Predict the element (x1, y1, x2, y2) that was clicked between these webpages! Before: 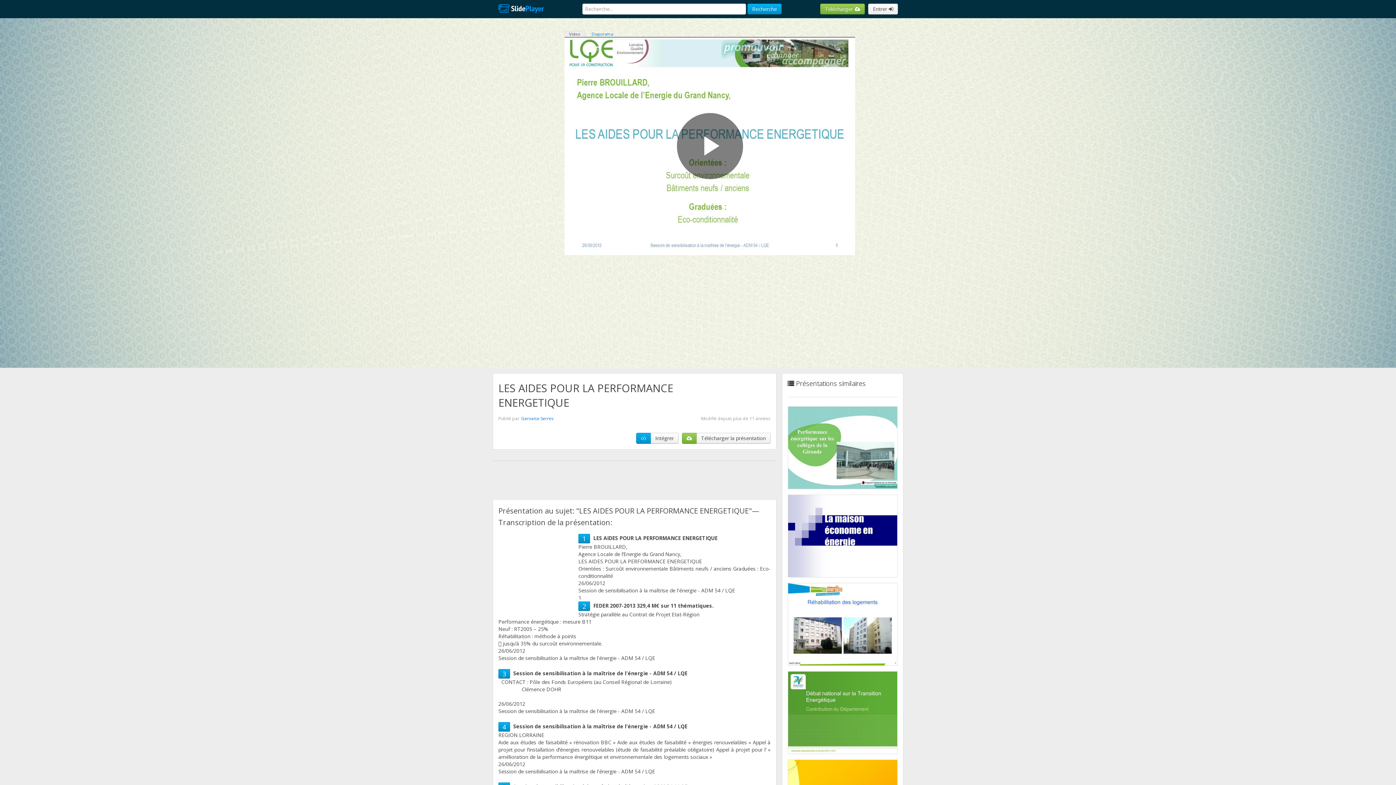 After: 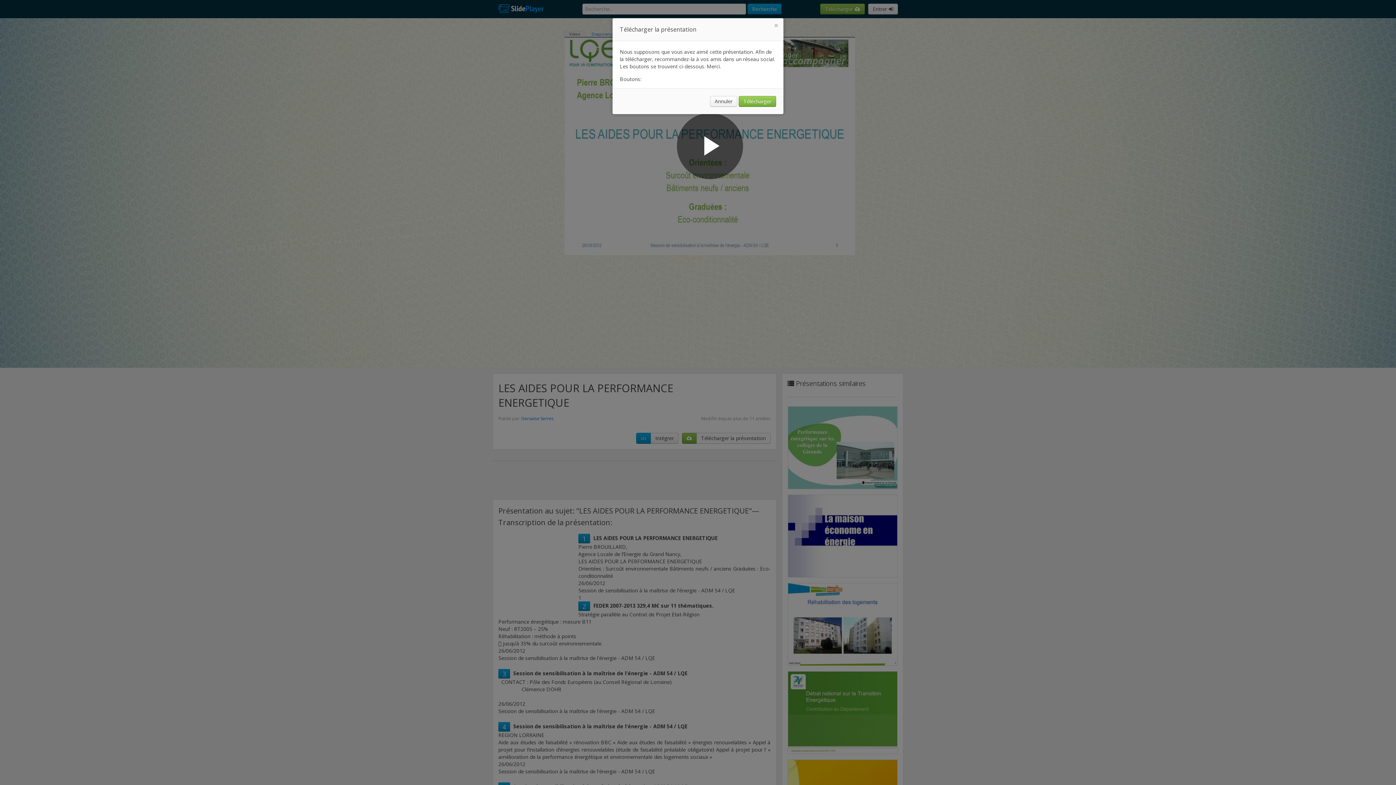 Action: label: Télécharger la présentation bbox: (696, 433, 770, 444)